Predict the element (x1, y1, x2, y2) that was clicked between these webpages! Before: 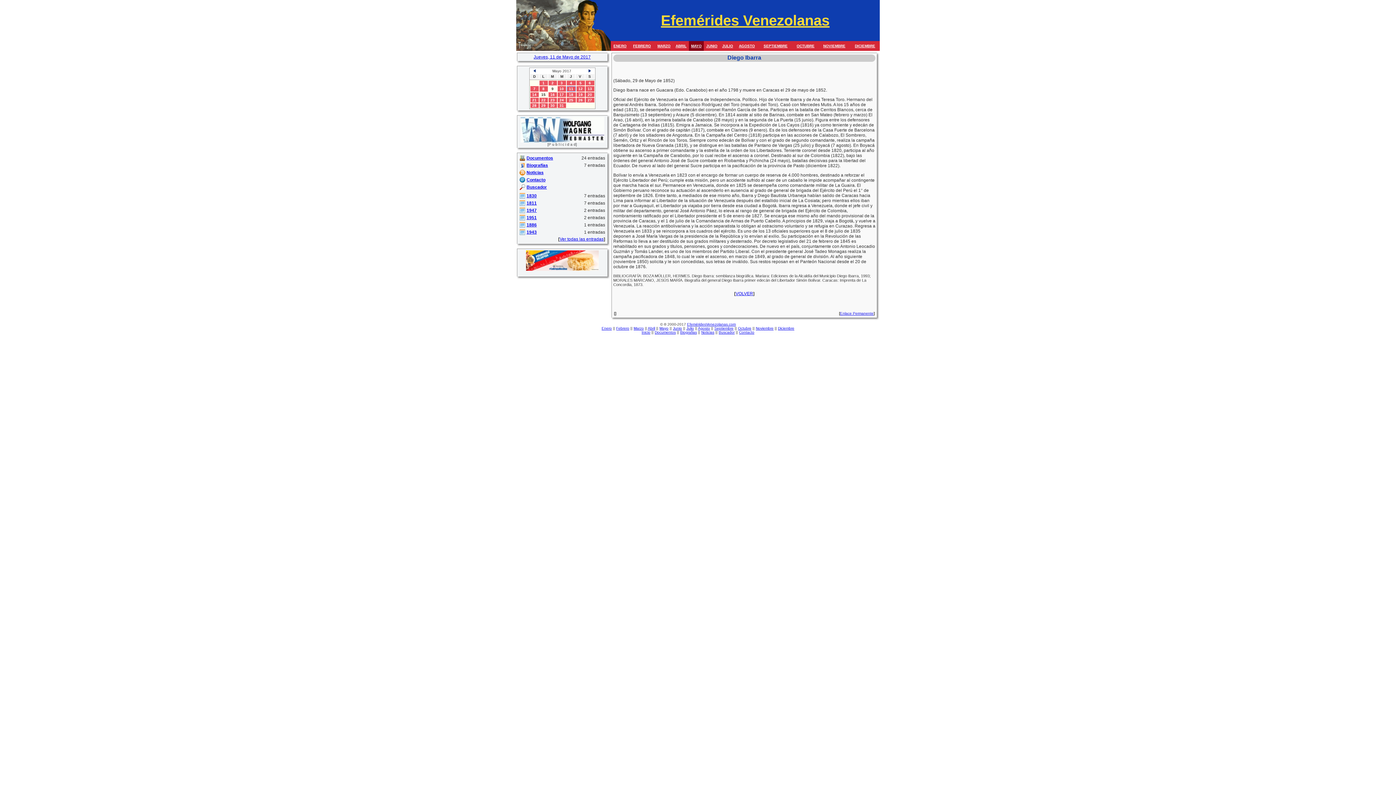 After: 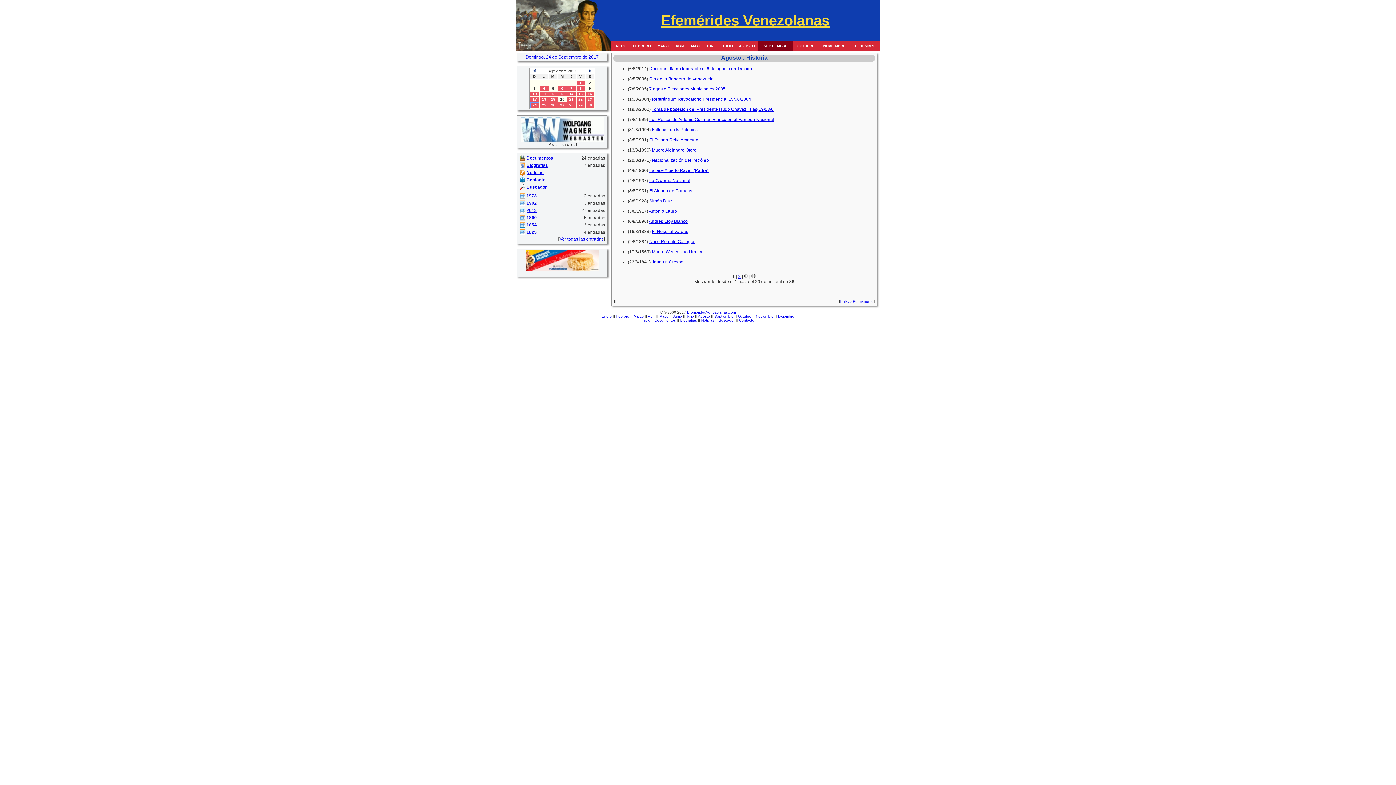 Action: bbox: (698, 326, 710, 330) label: Agosto